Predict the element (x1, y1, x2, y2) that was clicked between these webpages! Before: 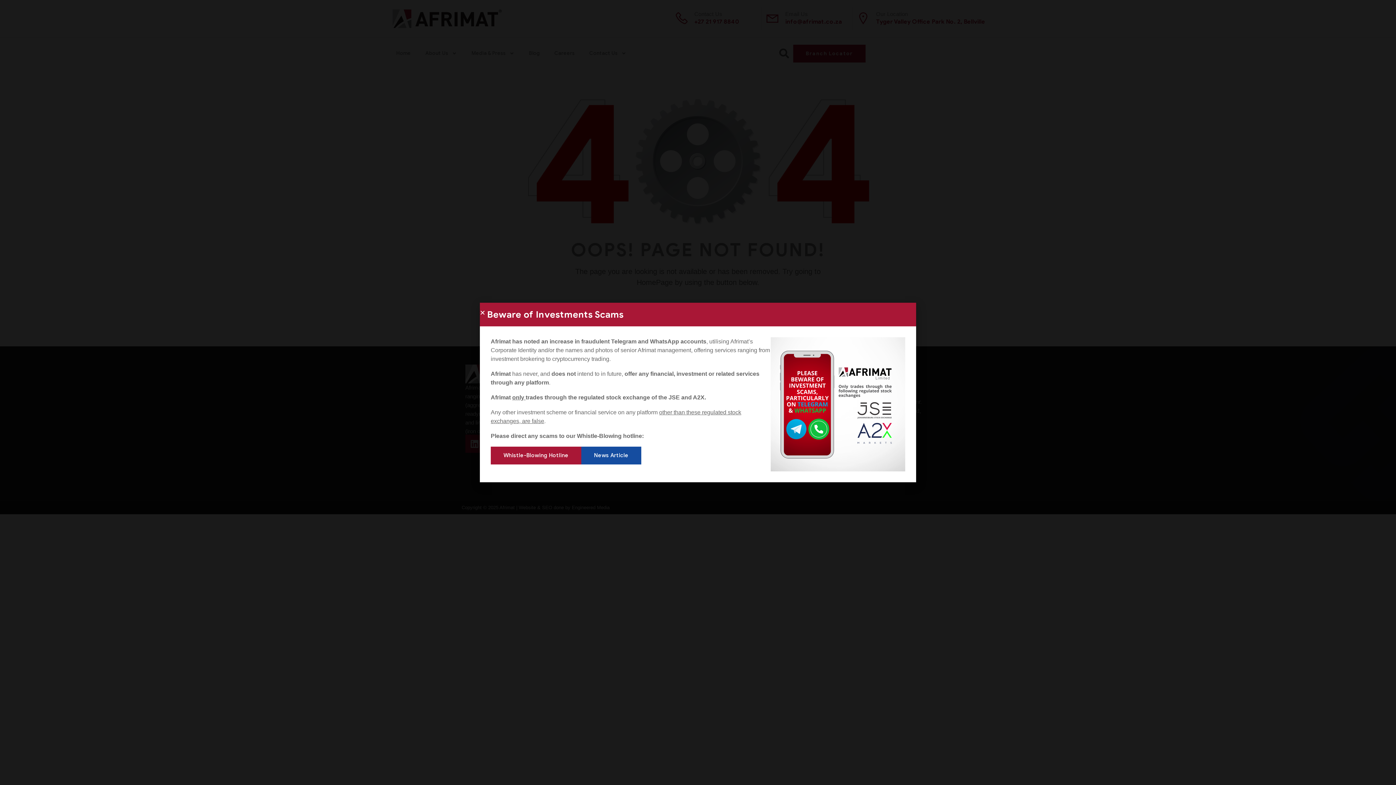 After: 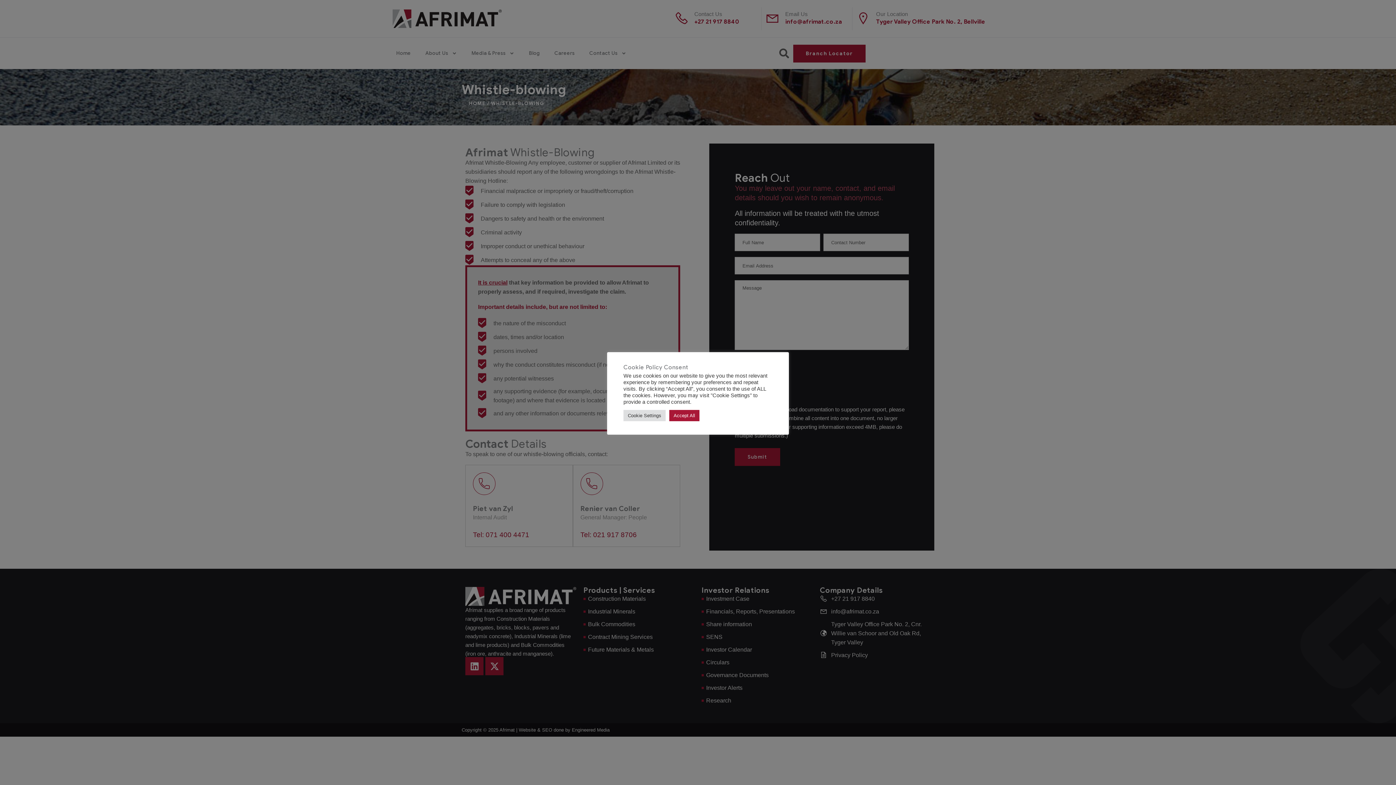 Action: bbox: (490, 446, 581, 464) label: Whistle-Blowing Hotline